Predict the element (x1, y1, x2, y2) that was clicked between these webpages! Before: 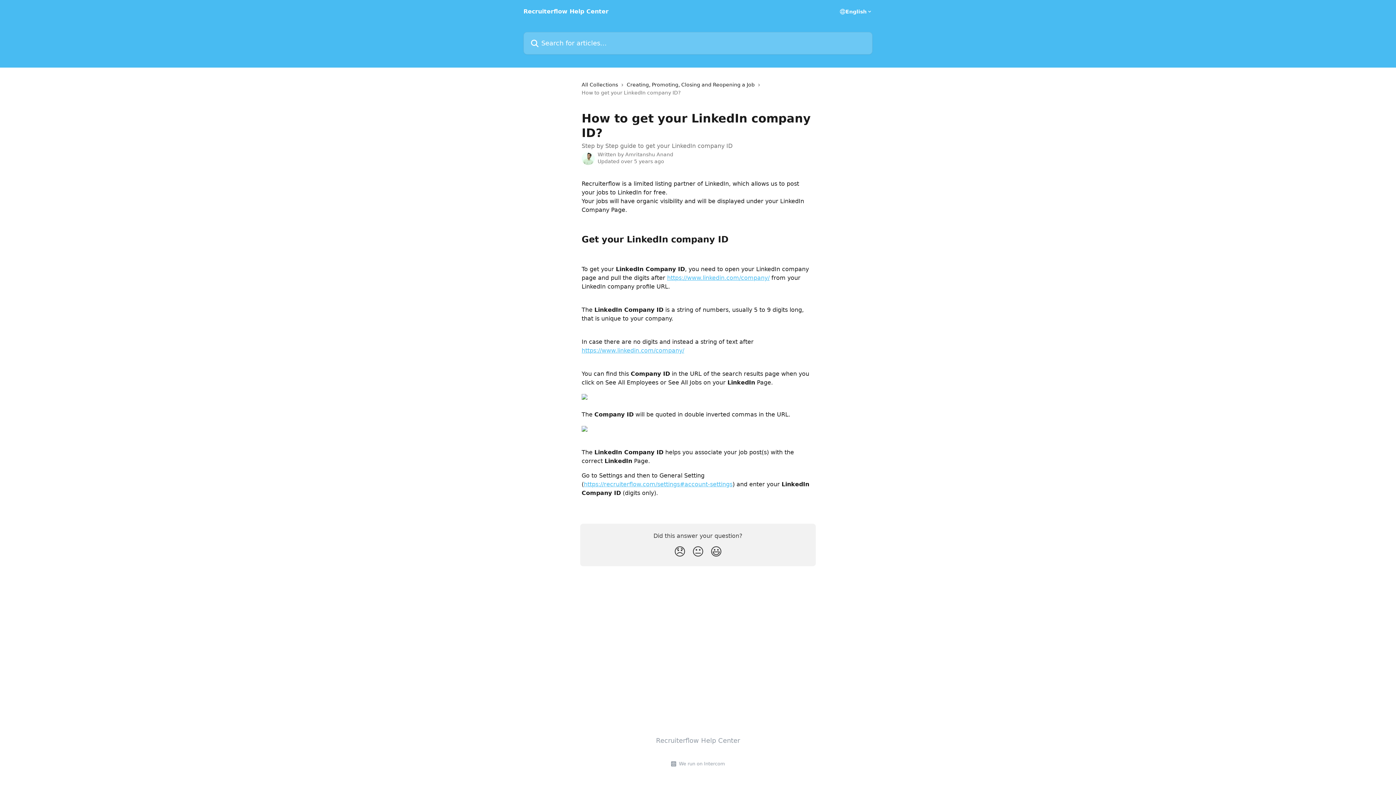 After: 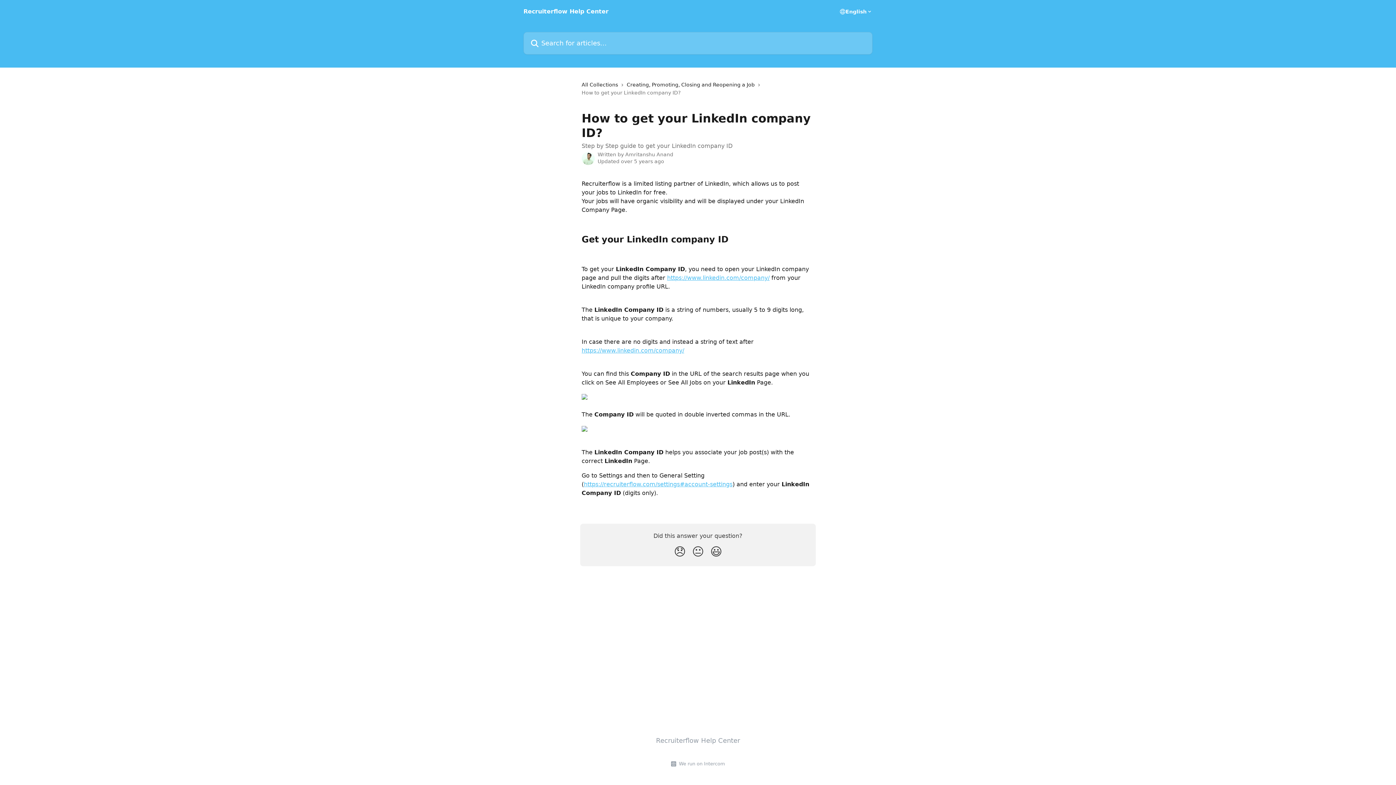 Action: bbox: (581, 425, 587, 432)